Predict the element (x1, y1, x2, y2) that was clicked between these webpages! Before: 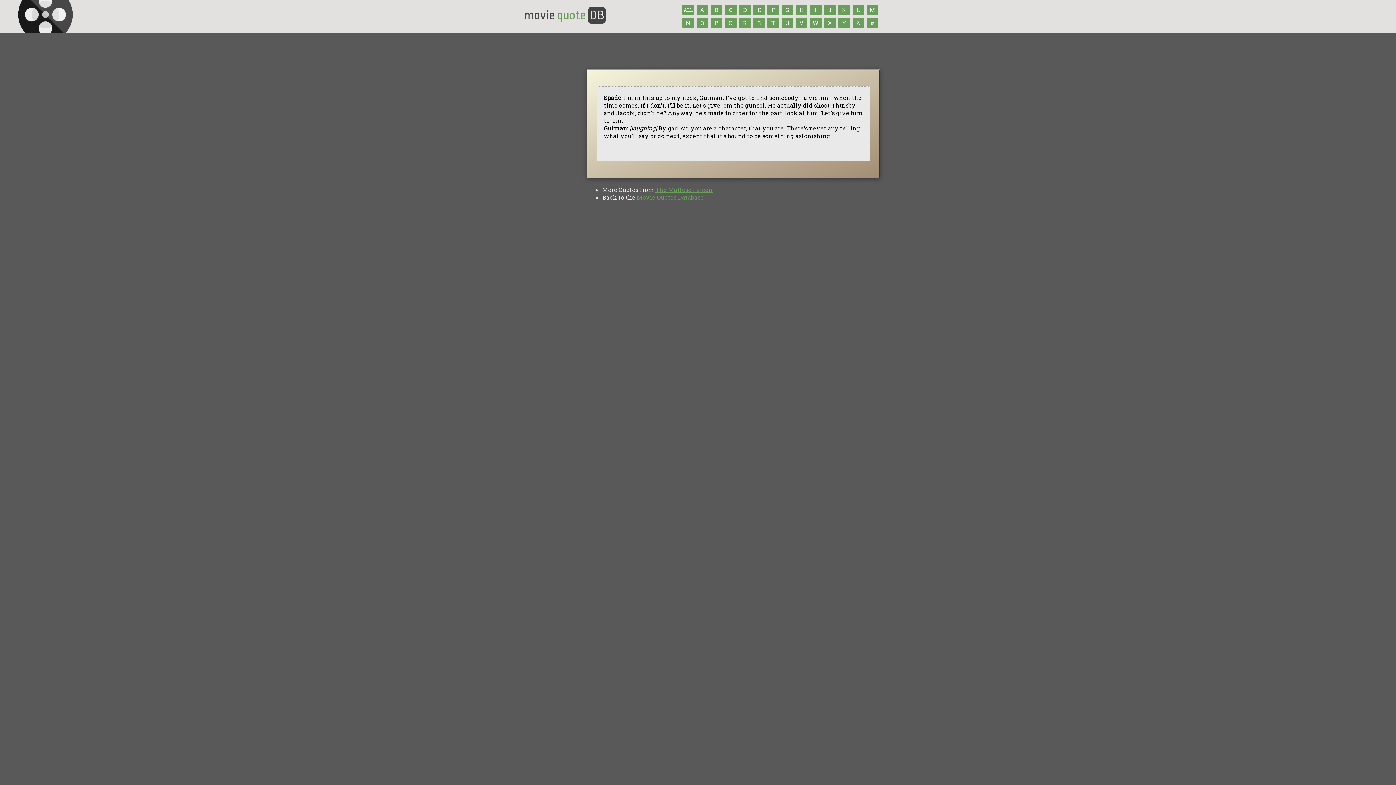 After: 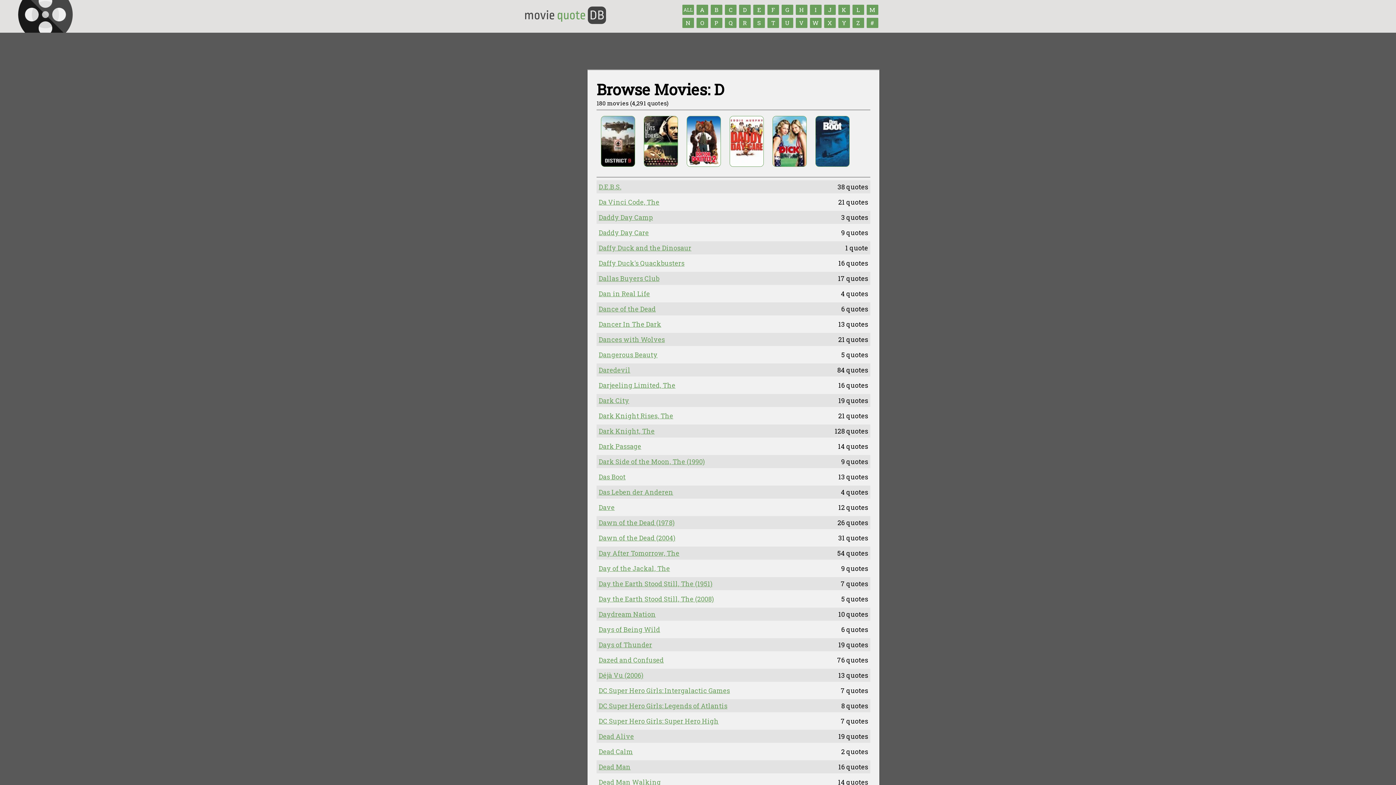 Action: bbox: (739, 4, 750, 14) label: D